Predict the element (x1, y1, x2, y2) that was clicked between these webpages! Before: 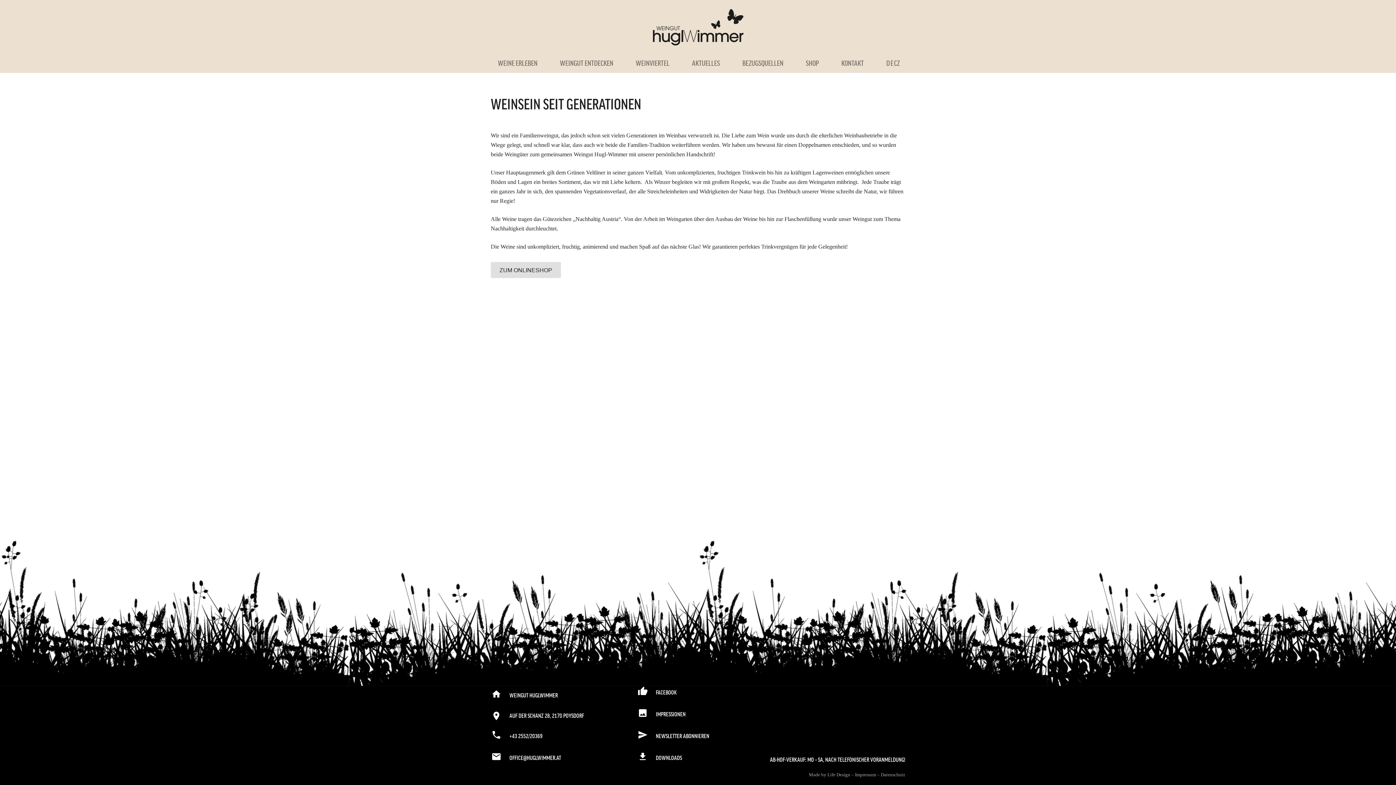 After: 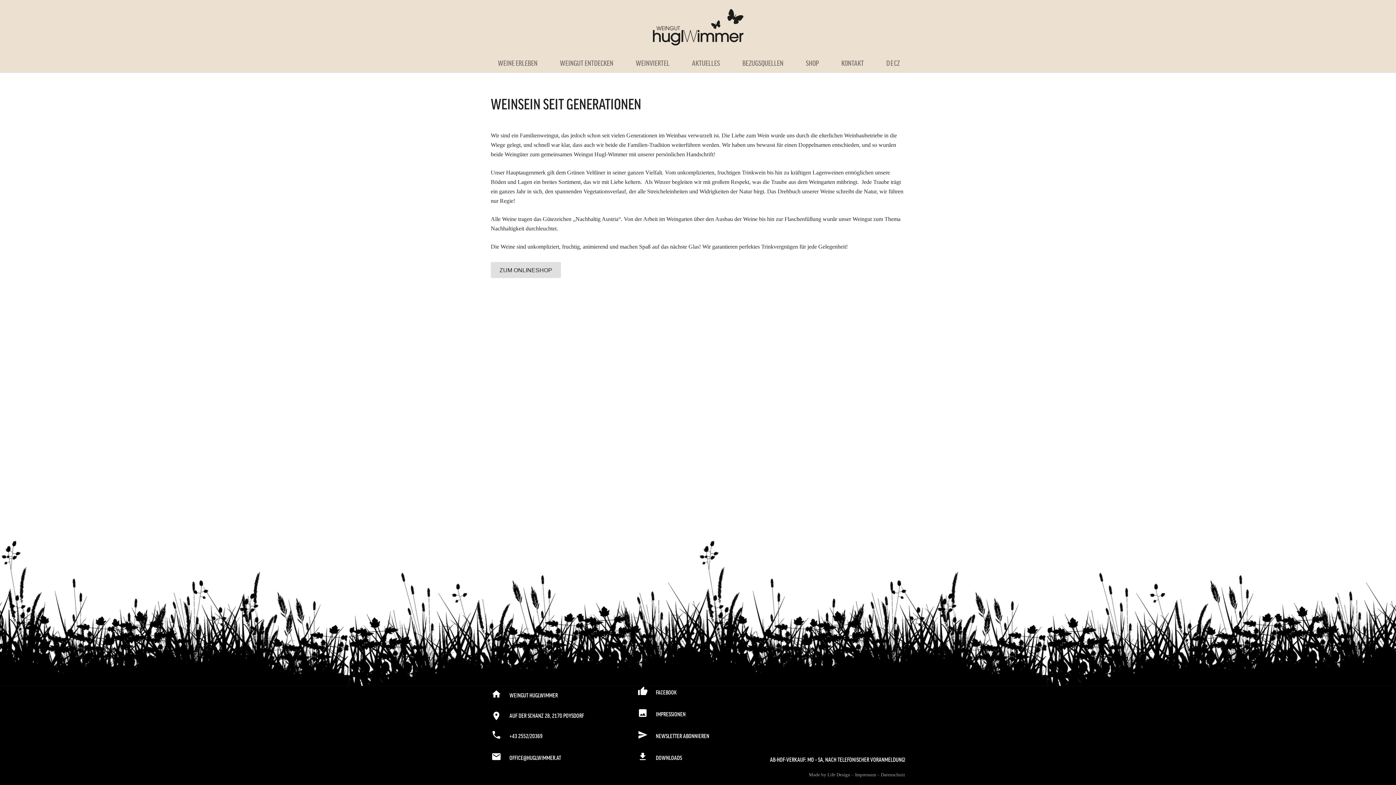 Action: bbox: (886, 54, 890, 72) label: D